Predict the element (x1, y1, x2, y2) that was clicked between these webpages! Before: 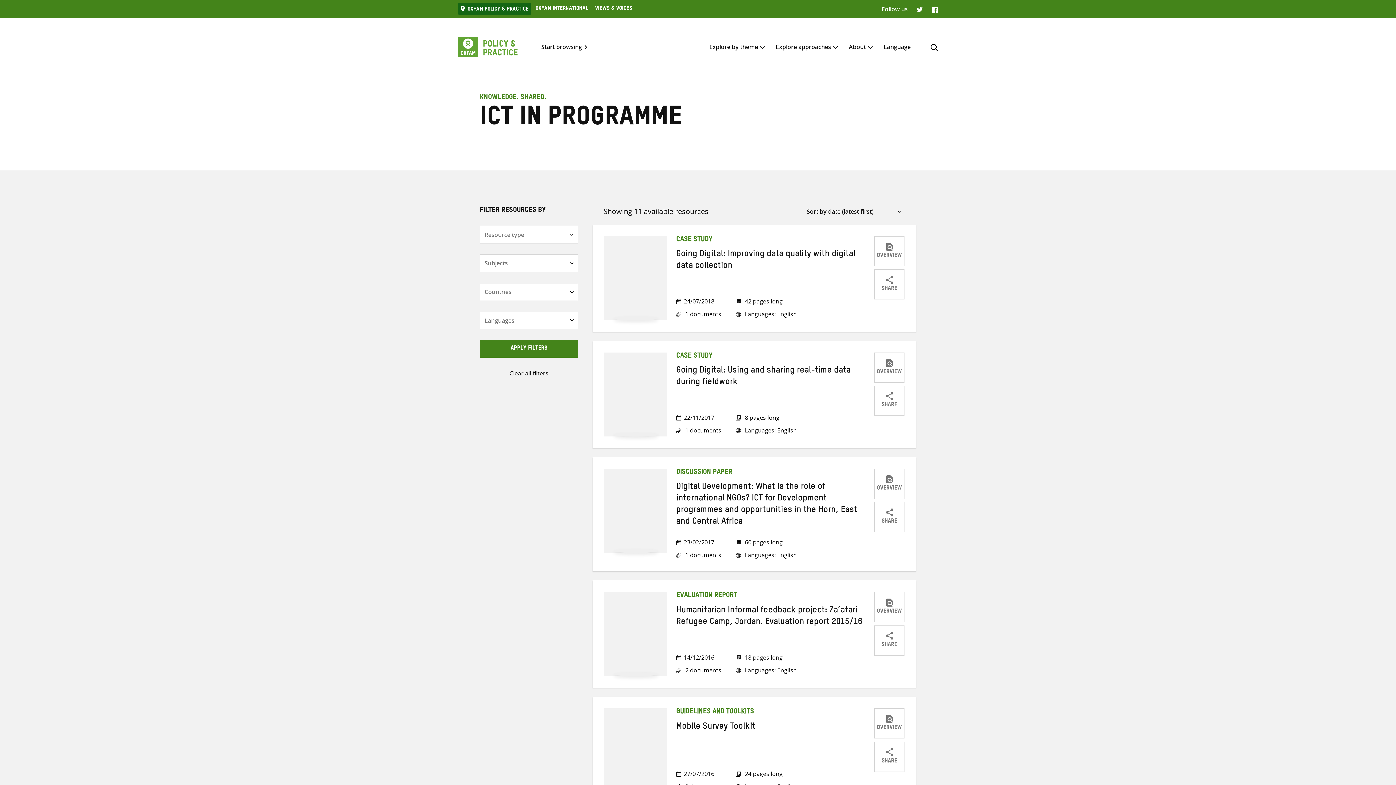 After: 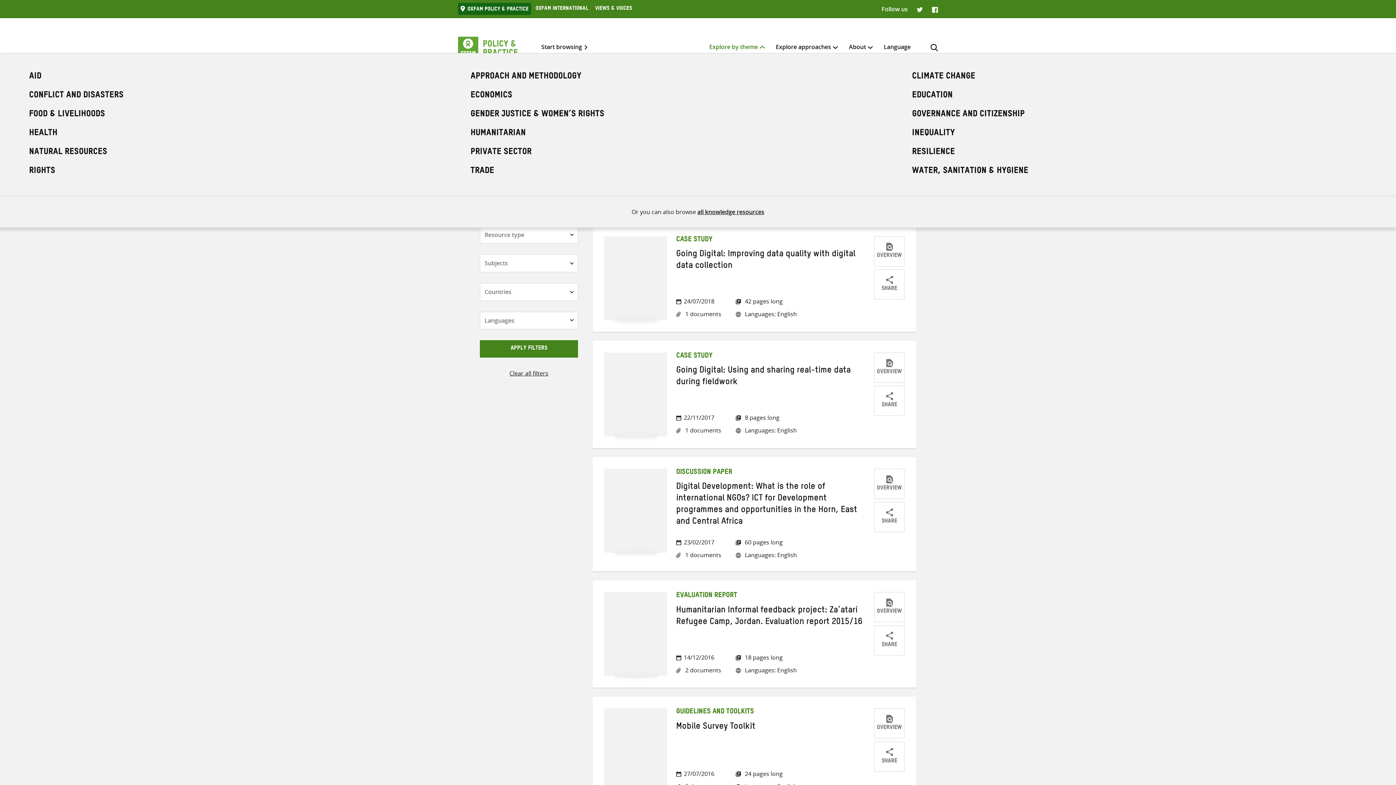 Action: label: Explore by theme bbox: (709, 39, 758, 54)